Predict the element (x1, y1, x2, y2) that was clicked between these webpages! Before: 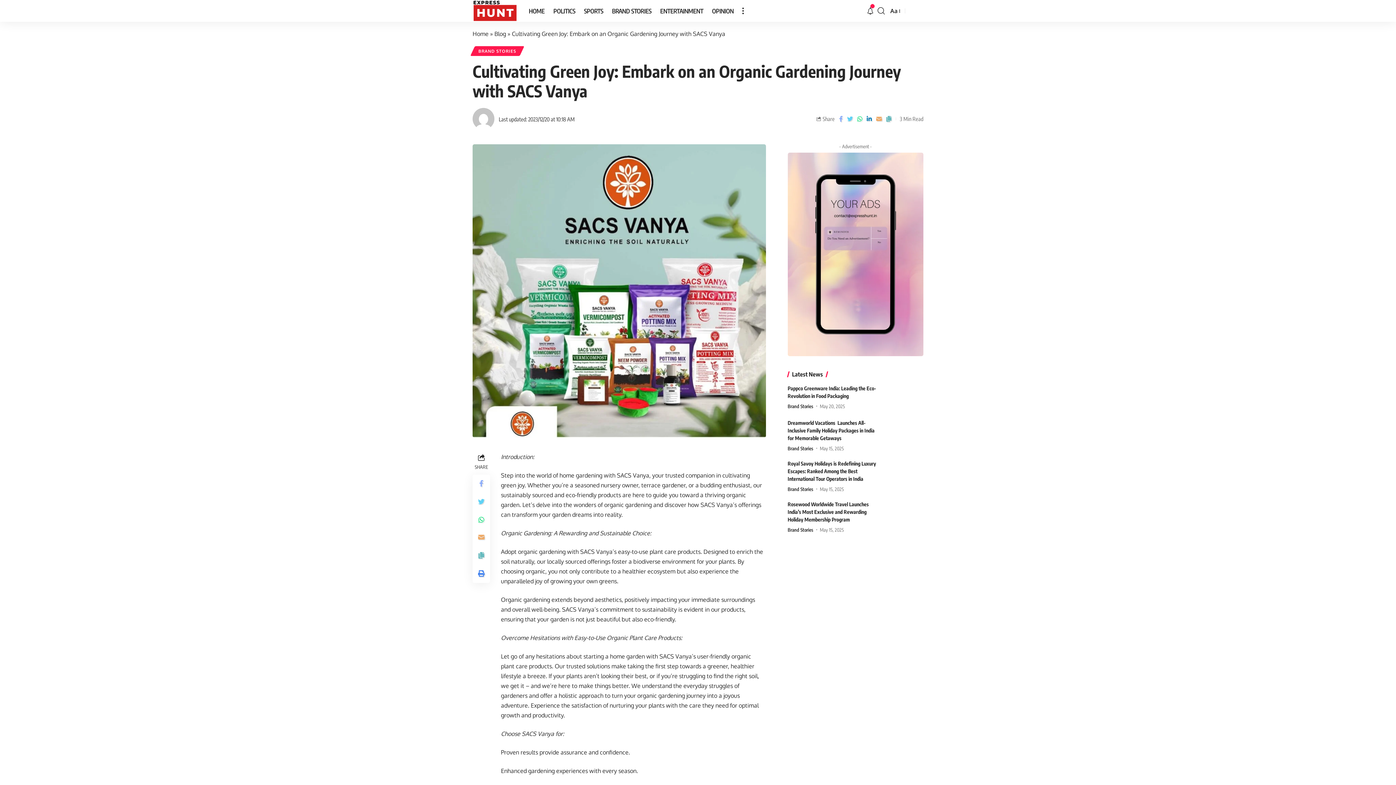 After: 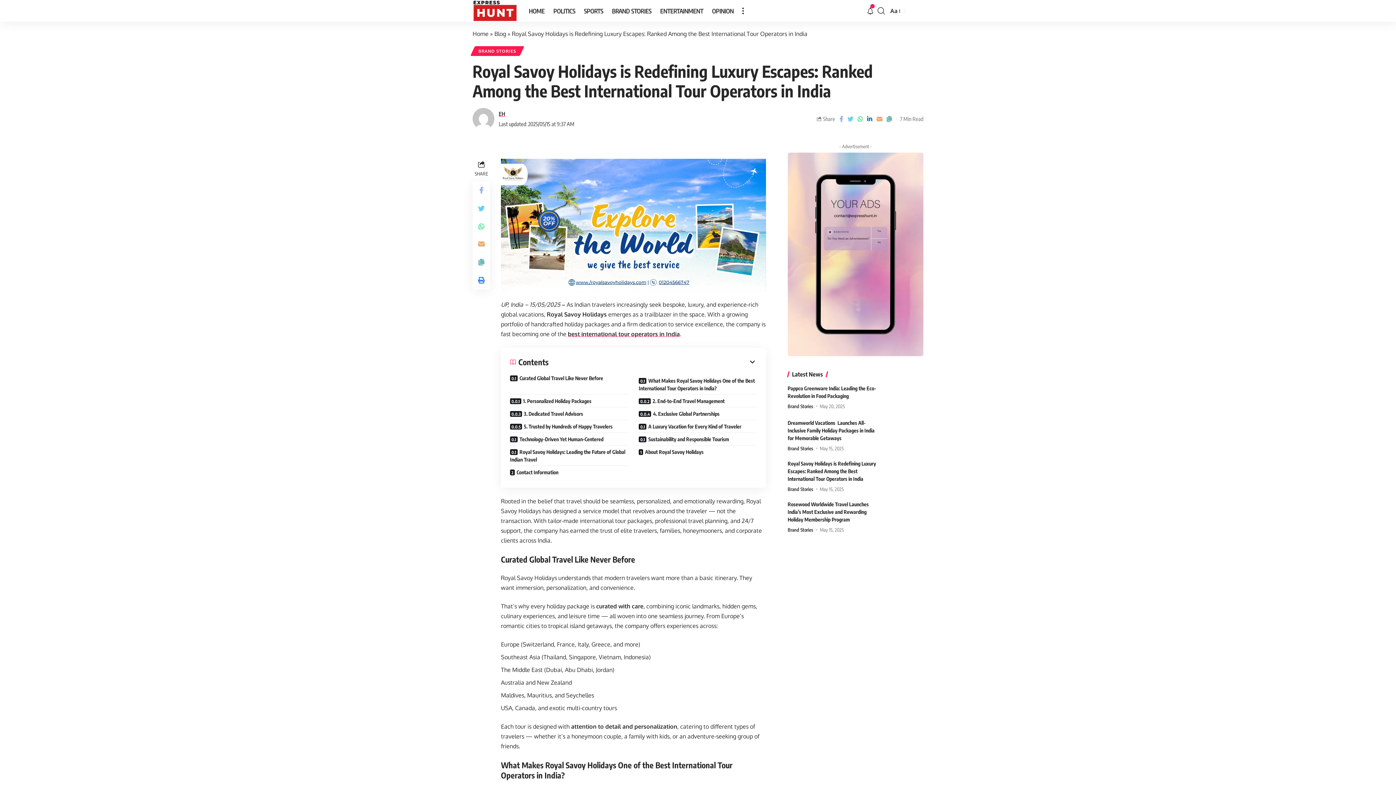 Action: bbox: (787, 460, 876, 482) label: Royal Savoy Holidays is Redefining Luxury Escapes: Ranked Among the Best International Tour Operators in India